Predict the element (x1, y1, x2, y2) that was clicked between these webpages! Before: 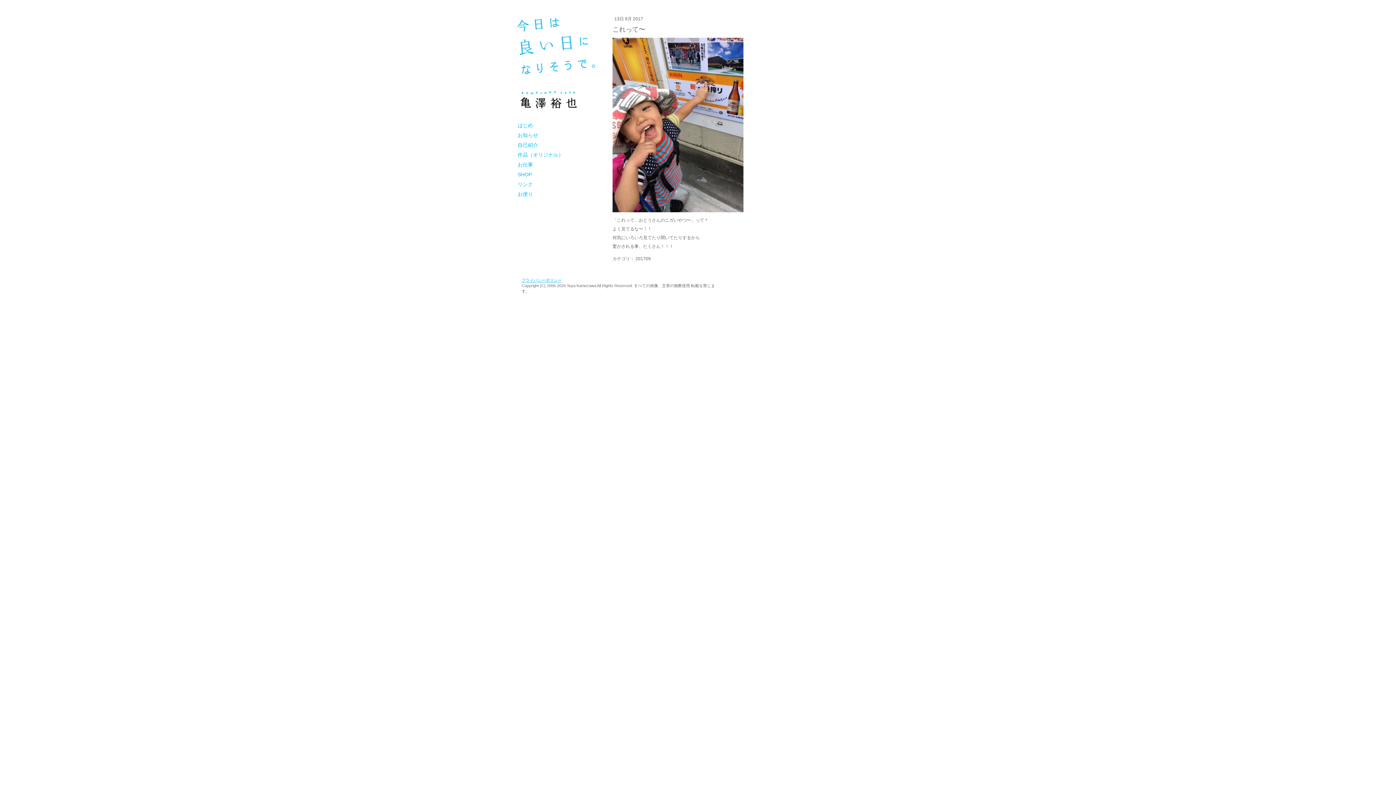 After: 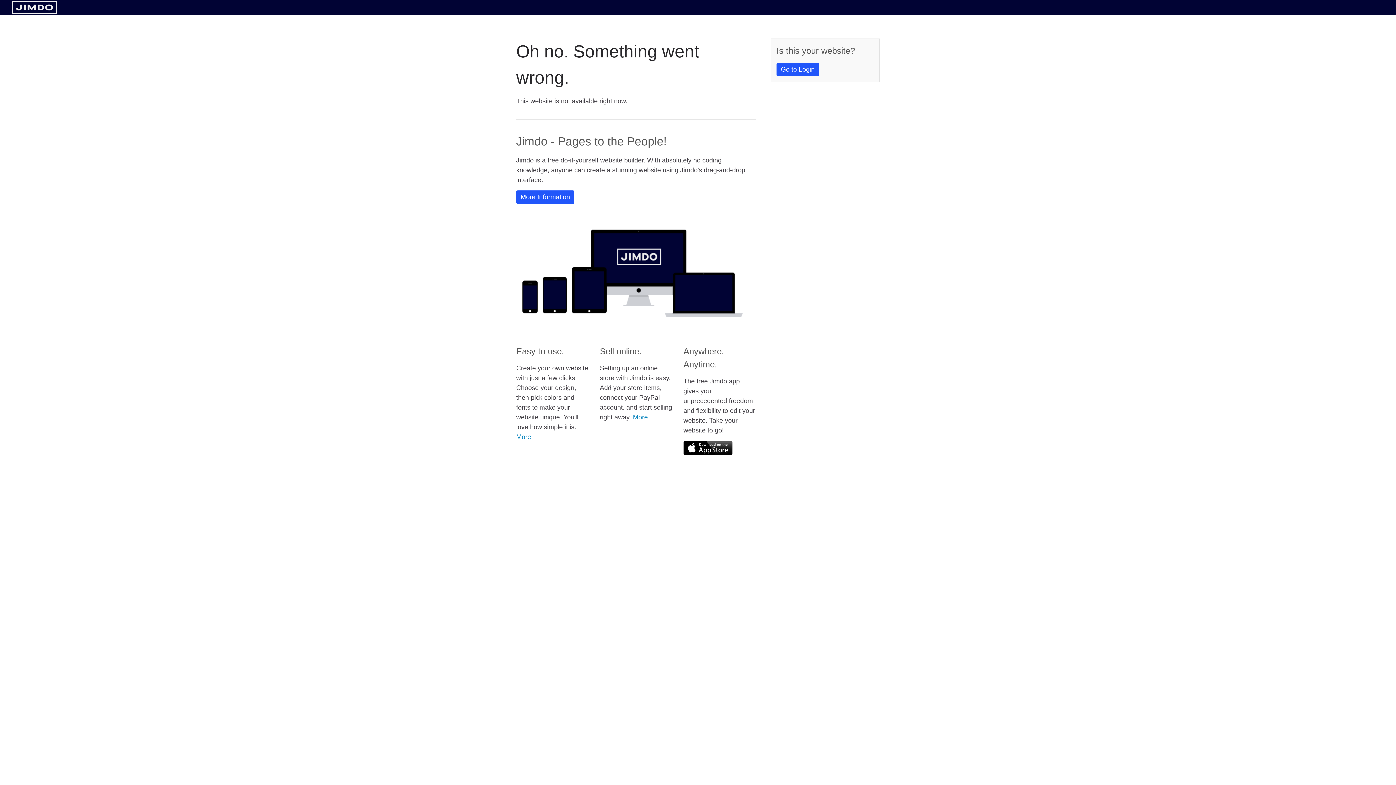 Action: bbox: (516, 17, 596, 120)